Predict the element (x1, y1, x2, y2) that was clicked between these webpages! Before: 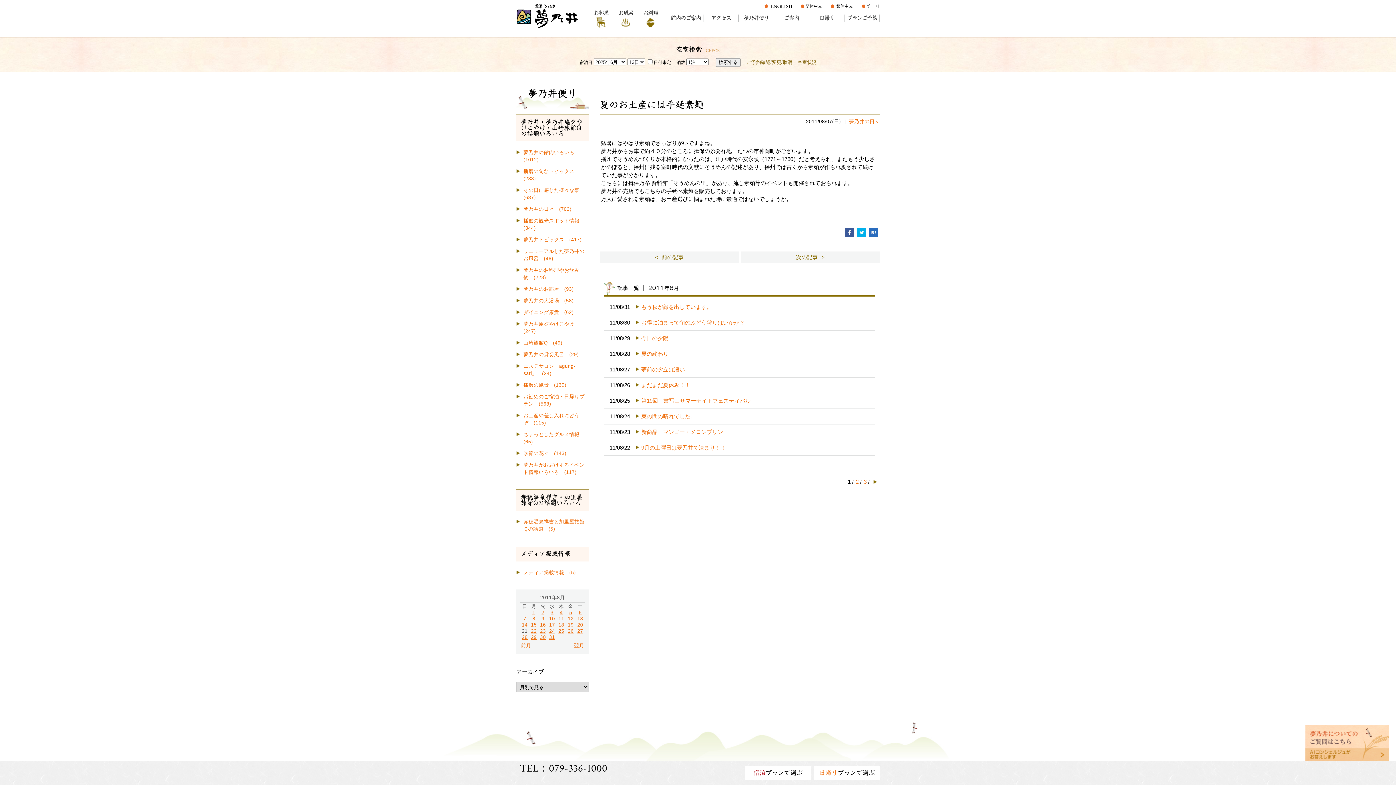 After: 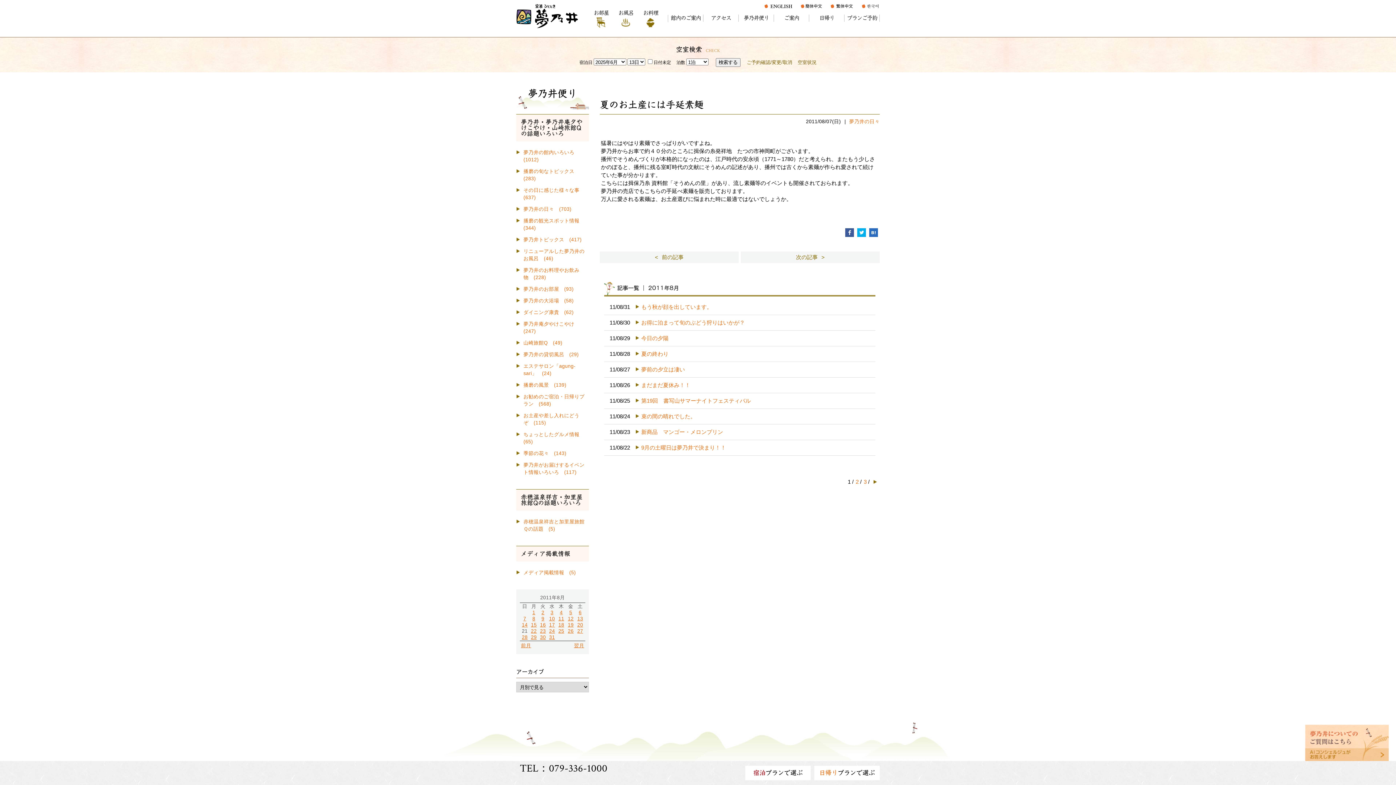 Action: bbox: (861, 3, 880, 9)